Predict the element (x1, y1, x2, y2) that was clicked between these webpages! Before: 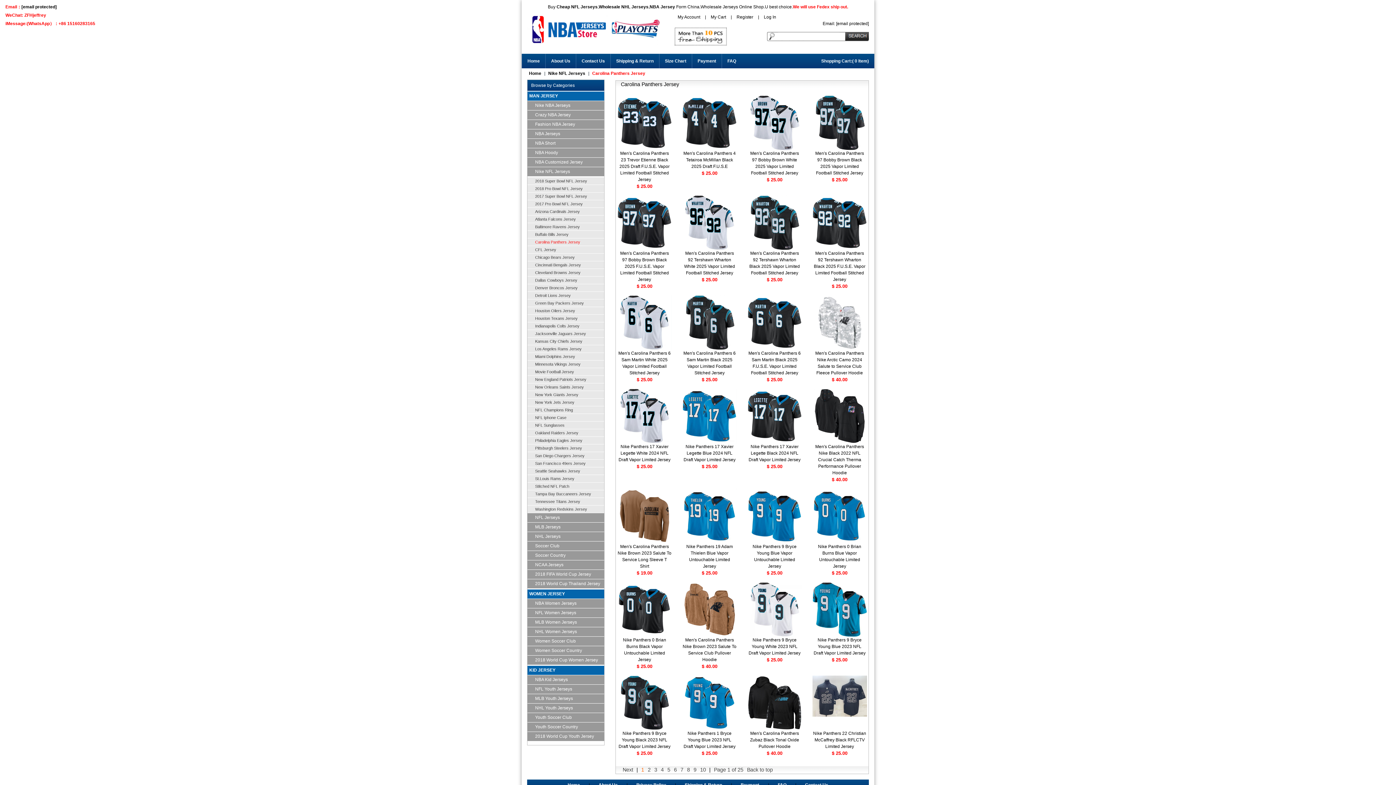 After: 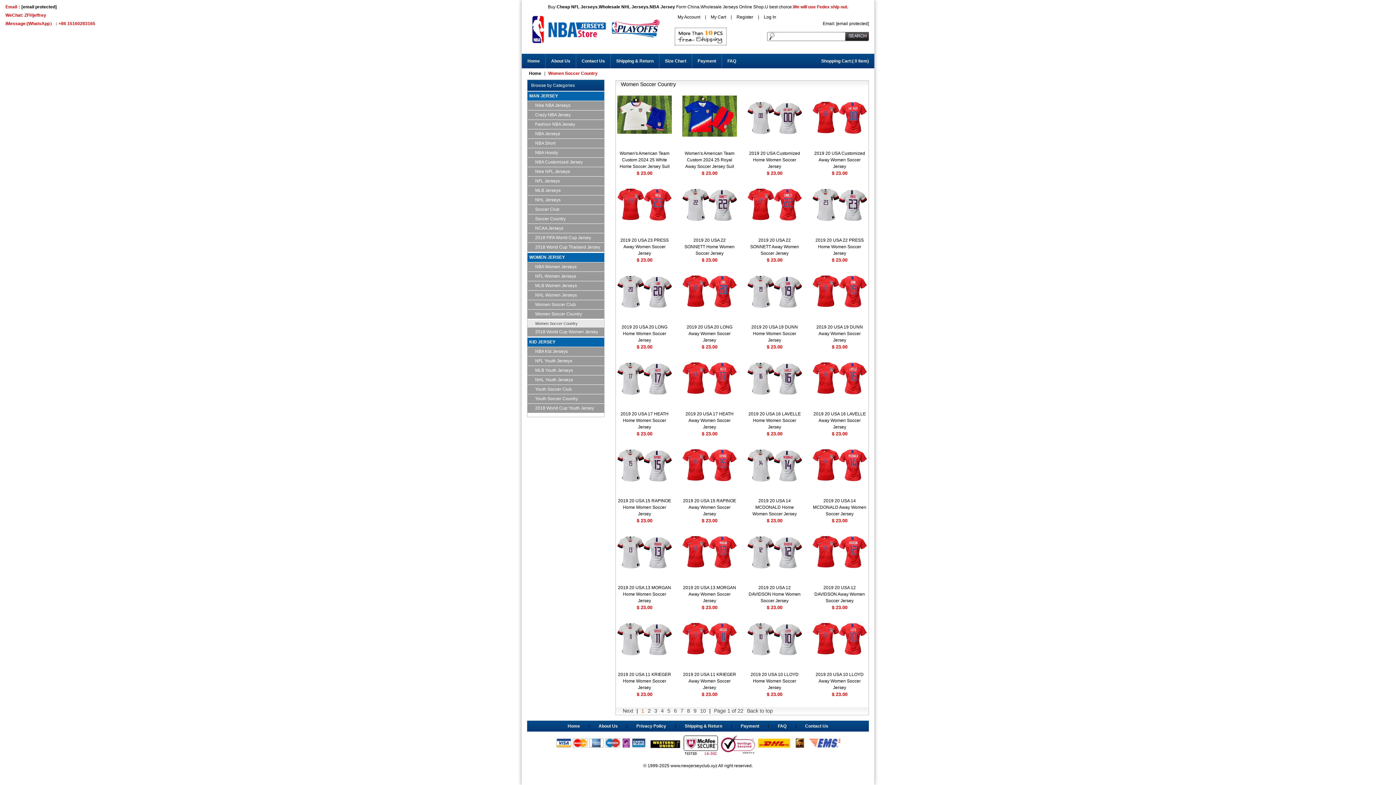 Action: bbox: (527, 646, 604, 656) label: Women Soccer Country